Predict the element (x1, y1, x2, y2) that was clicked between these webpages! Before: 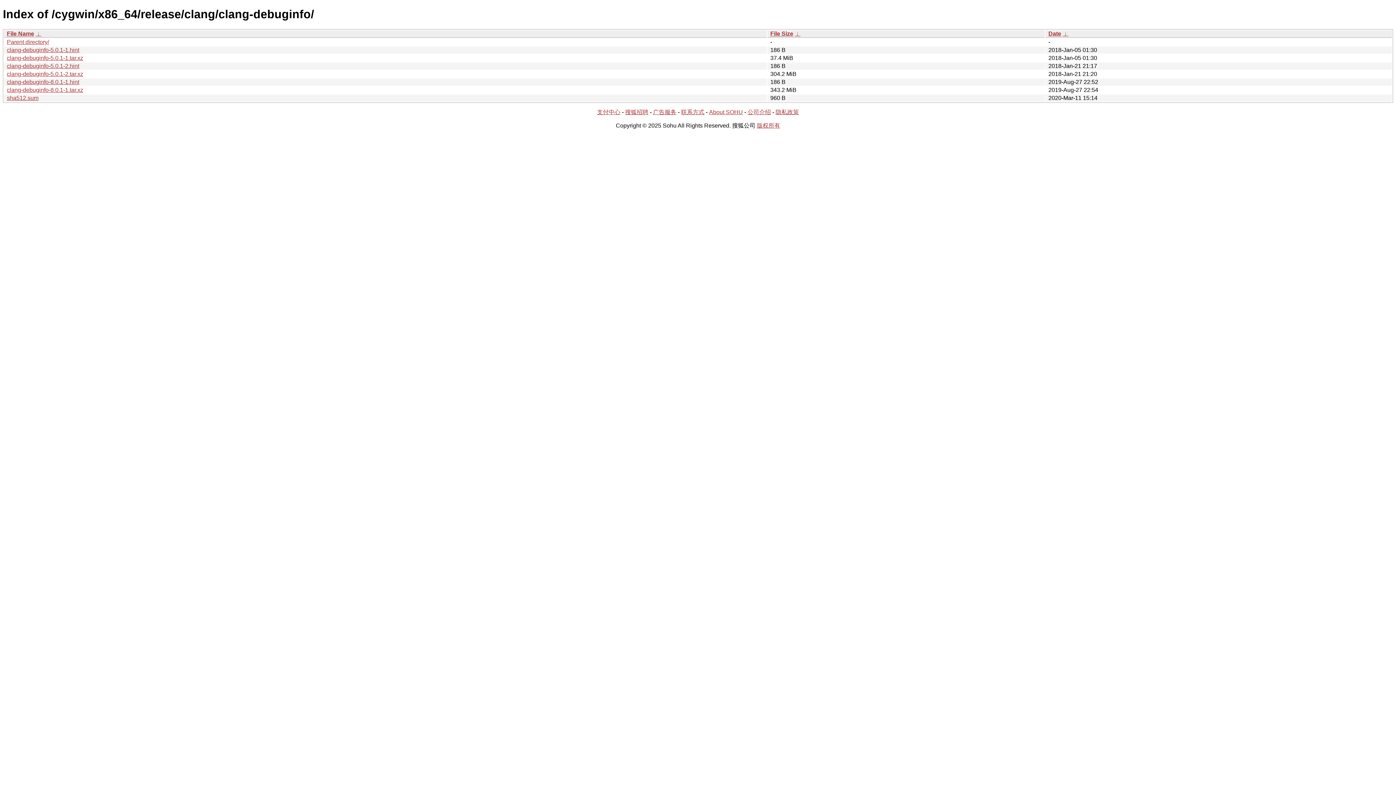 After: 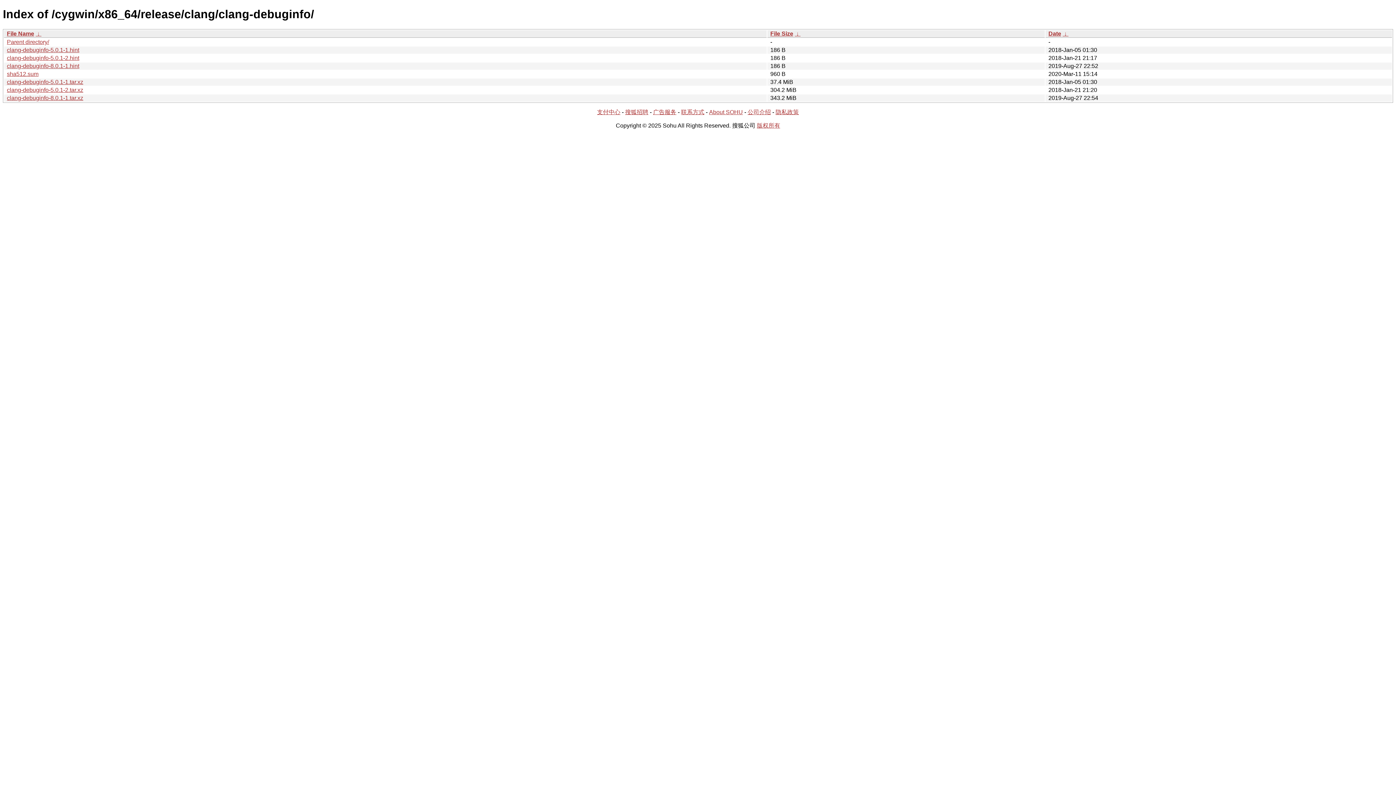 Action: bbox: (770, 30, 793, 36) label: File Size